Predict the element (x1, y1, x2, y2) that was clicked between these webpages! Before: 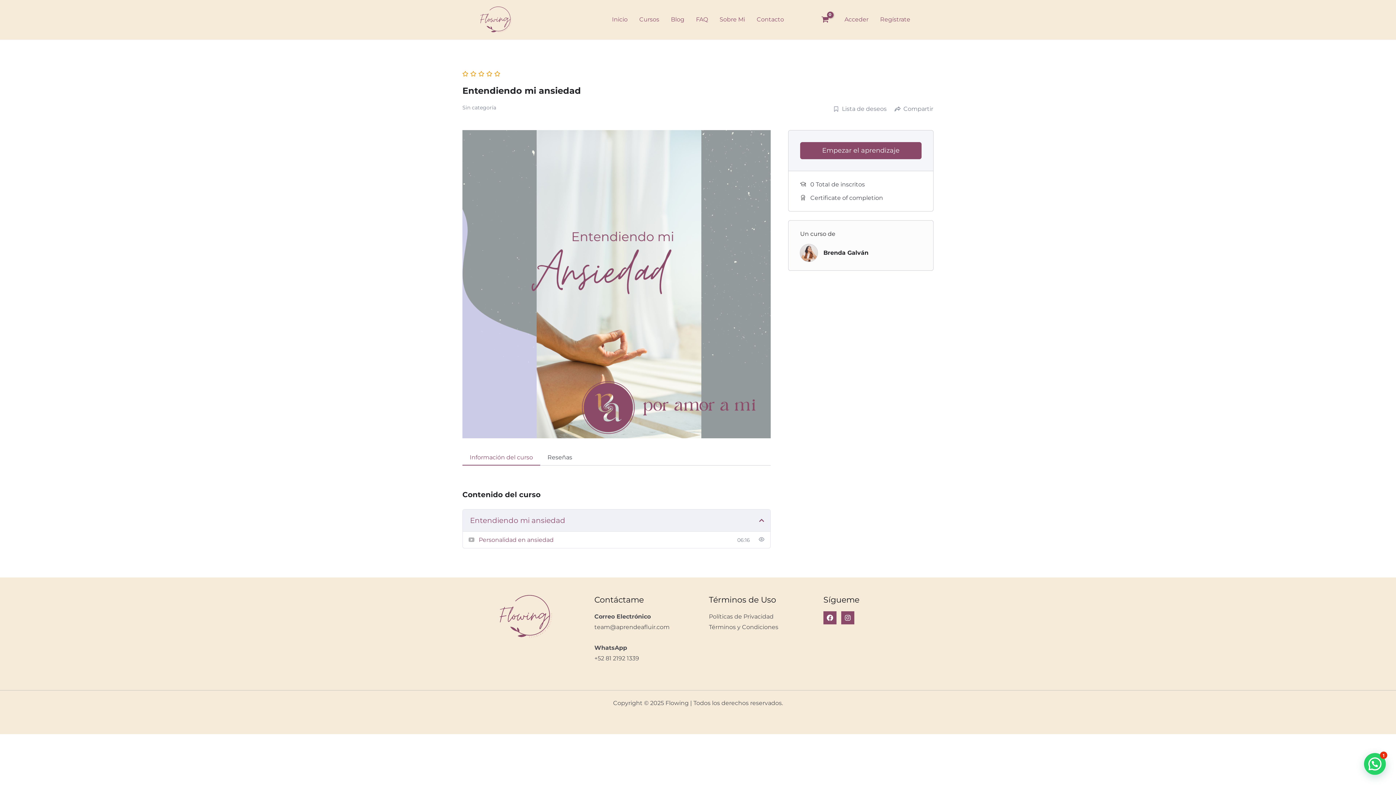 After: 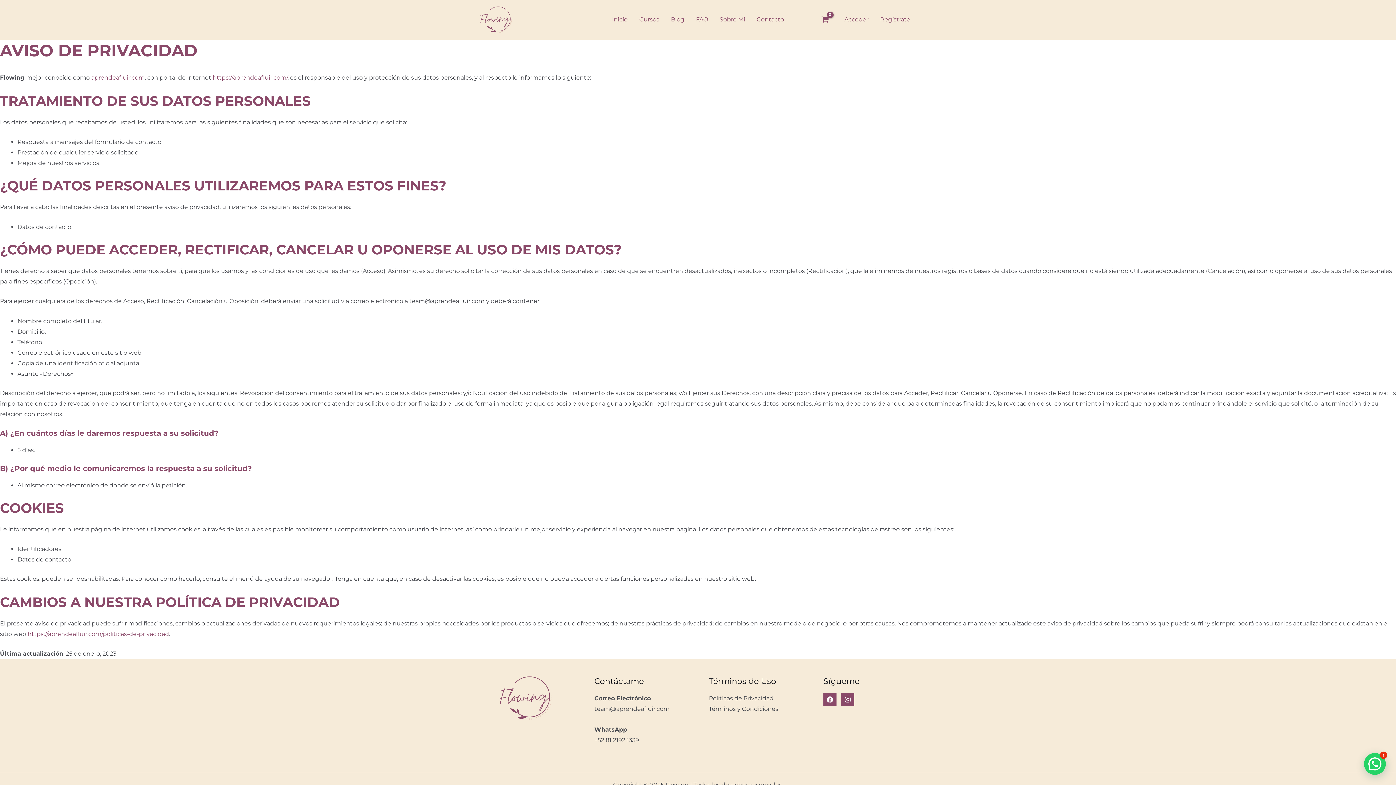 Action: label: Políticas de Privacidad bbox: (709, 613, 773, 620)